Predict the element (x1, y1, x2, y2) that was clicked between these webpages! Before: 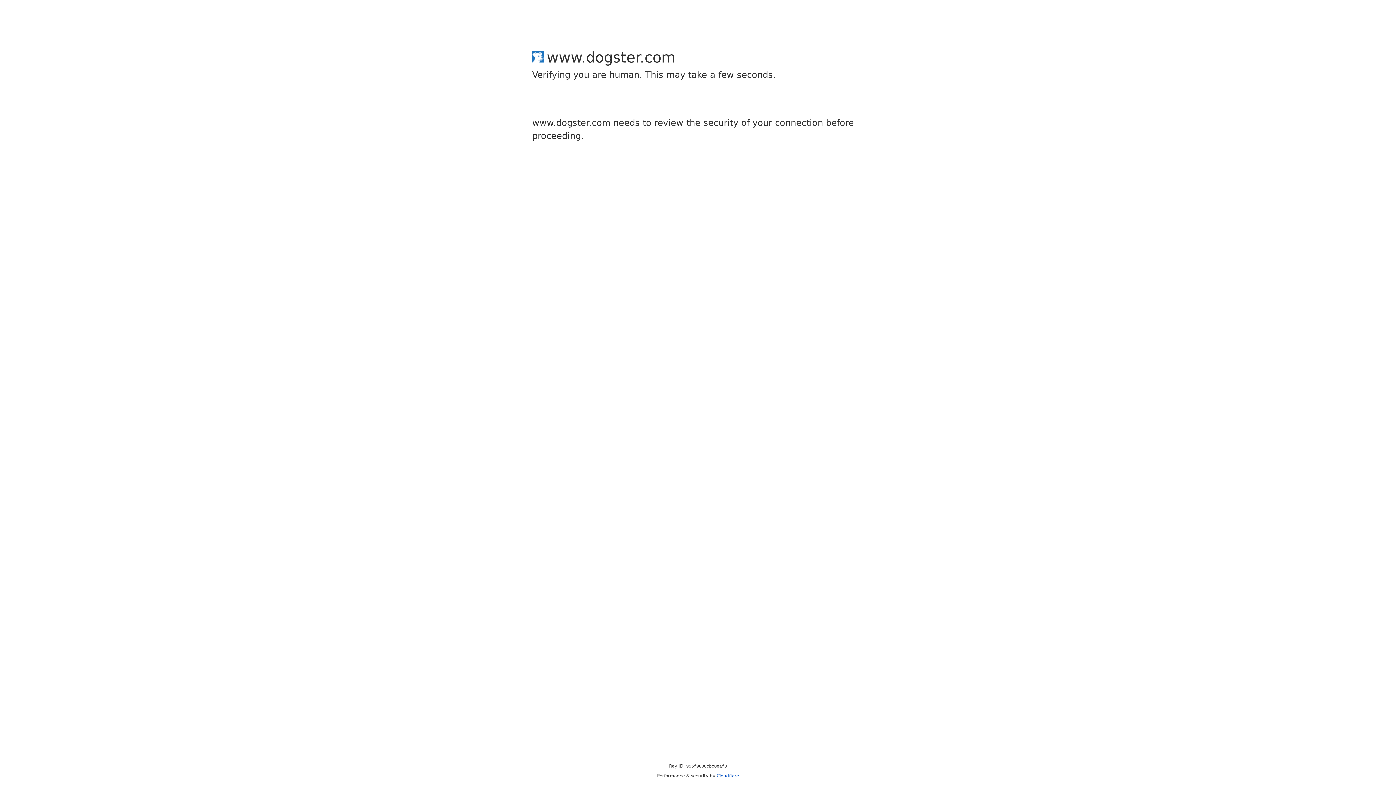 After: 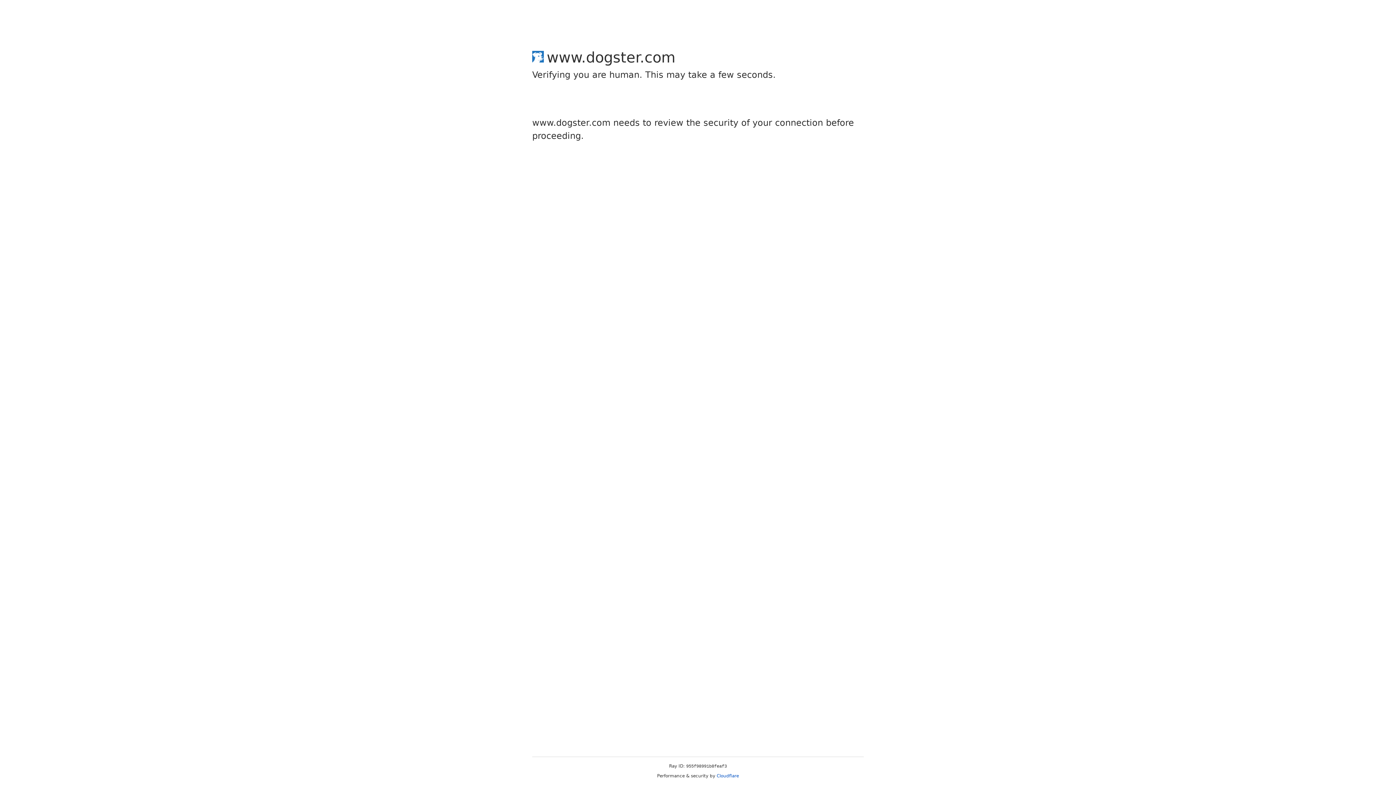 Action: bbox: (716, 773, 739, 778) label: Cloudflare